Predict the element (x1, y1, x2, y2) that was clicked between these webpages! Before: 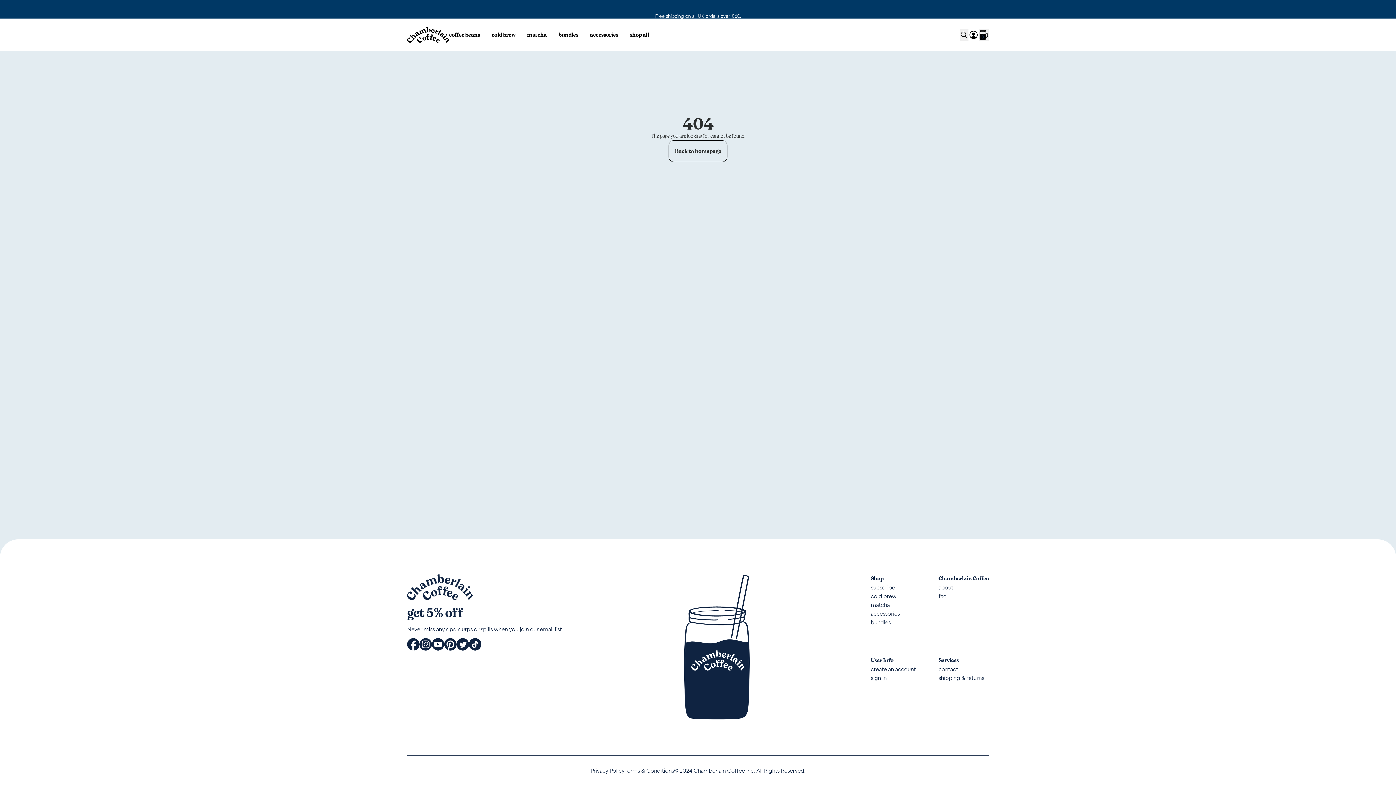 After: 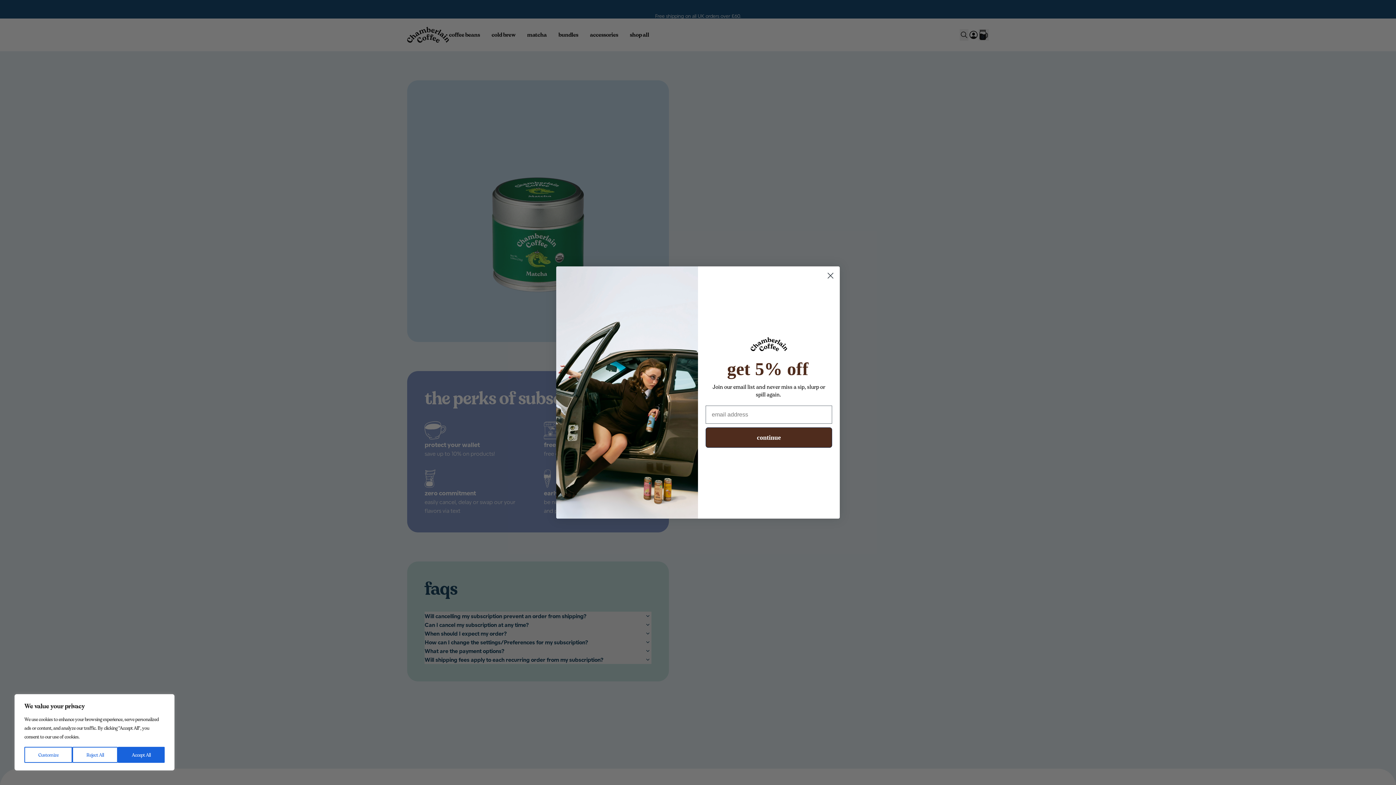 Action: bbox: (870, 583, 921, 592) label: subscribe